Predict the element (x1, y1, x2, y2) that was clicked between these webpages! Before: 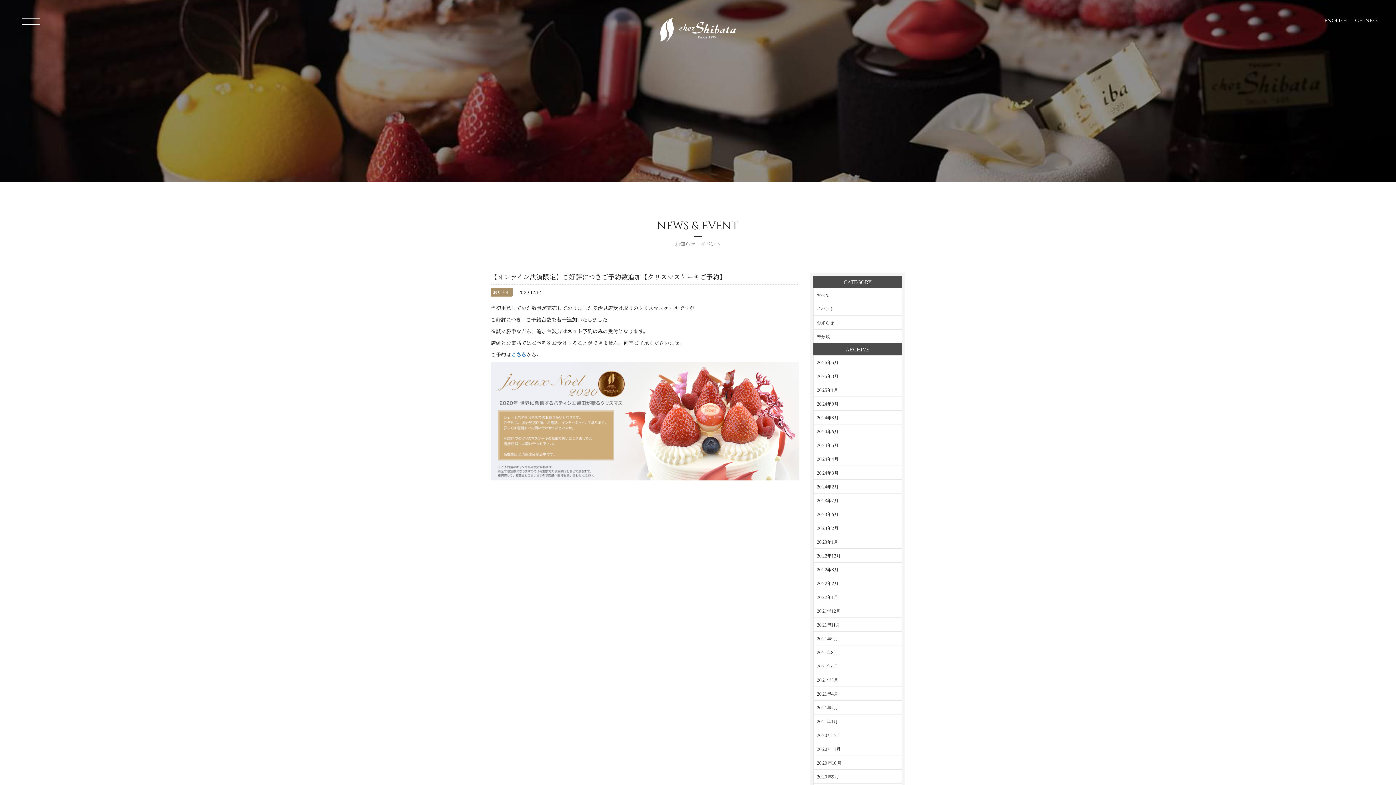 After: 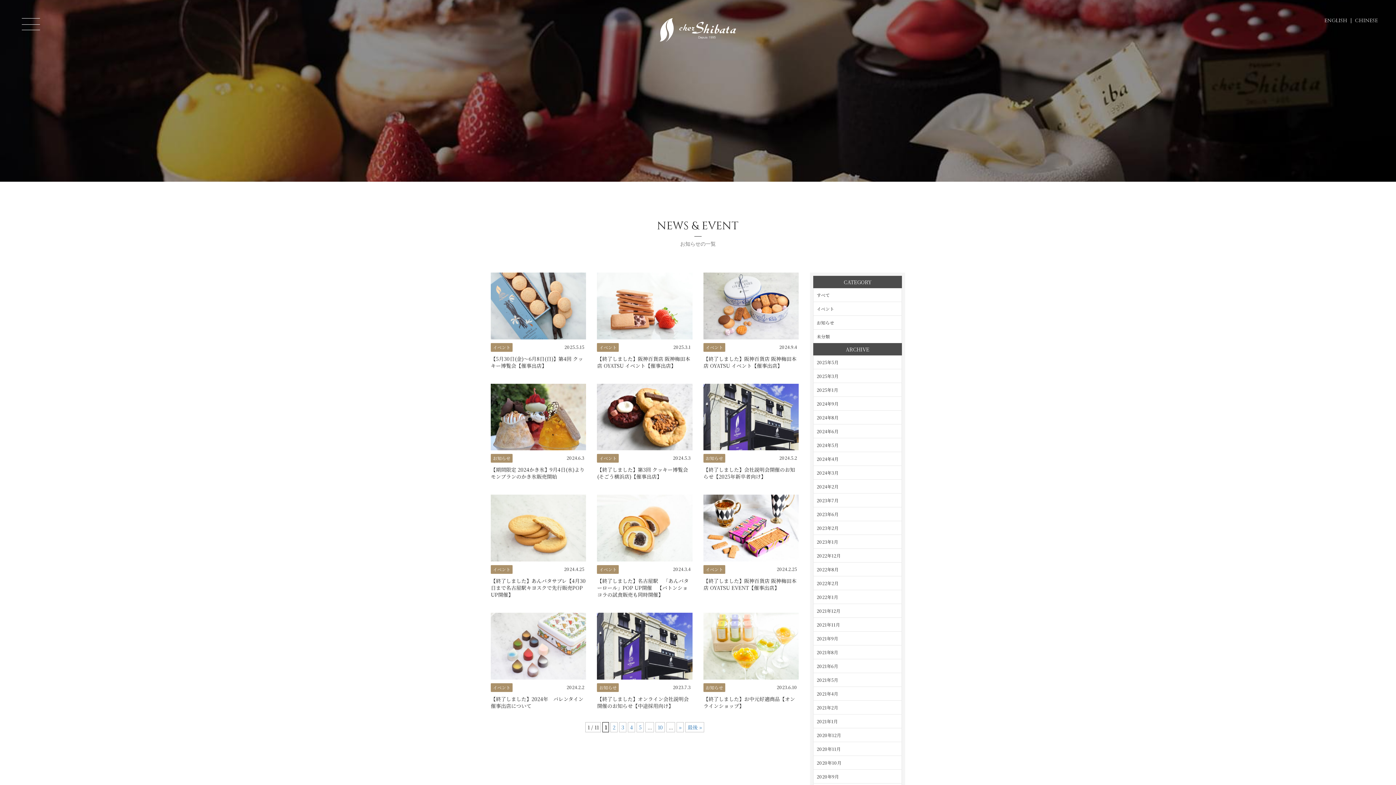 Action: label: お知らせ bbox: (493, 289, 510, 295)